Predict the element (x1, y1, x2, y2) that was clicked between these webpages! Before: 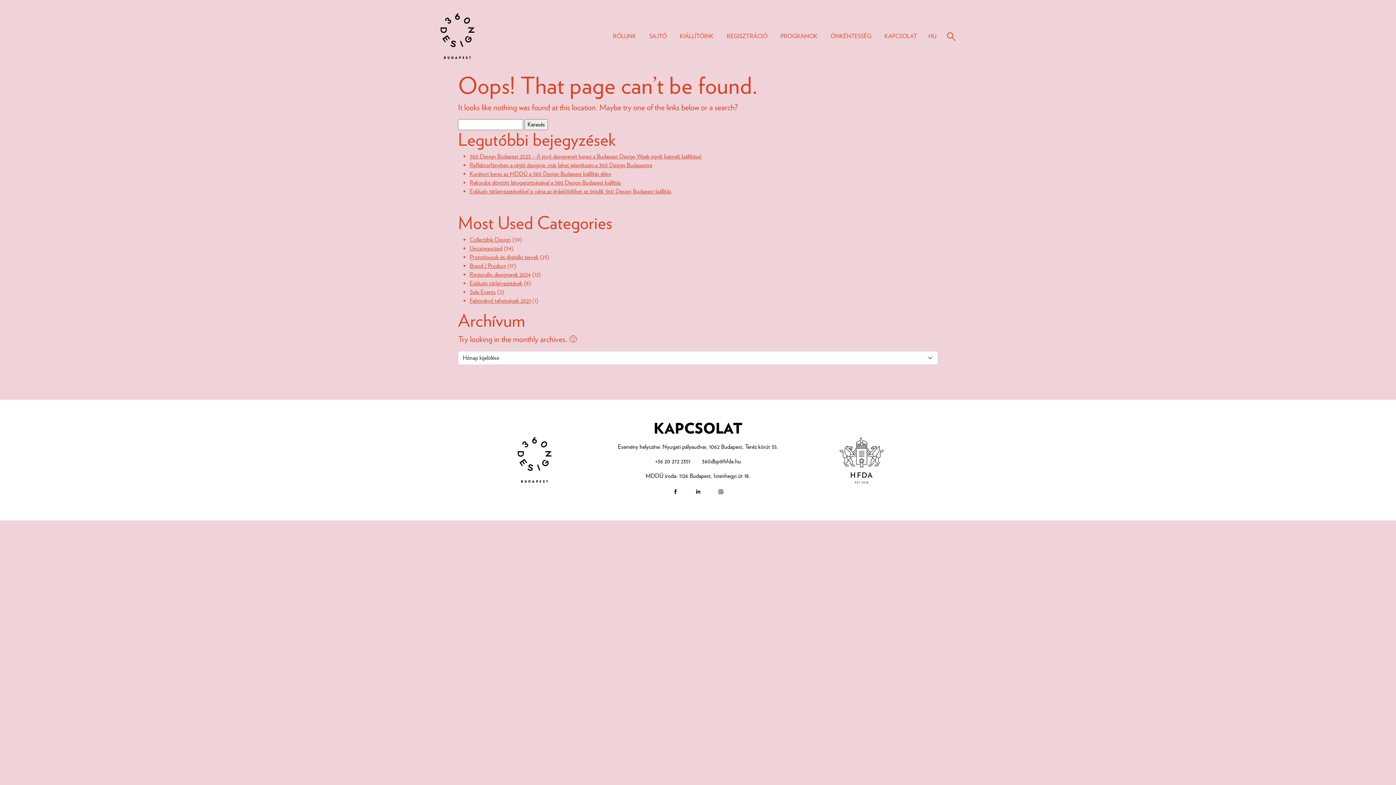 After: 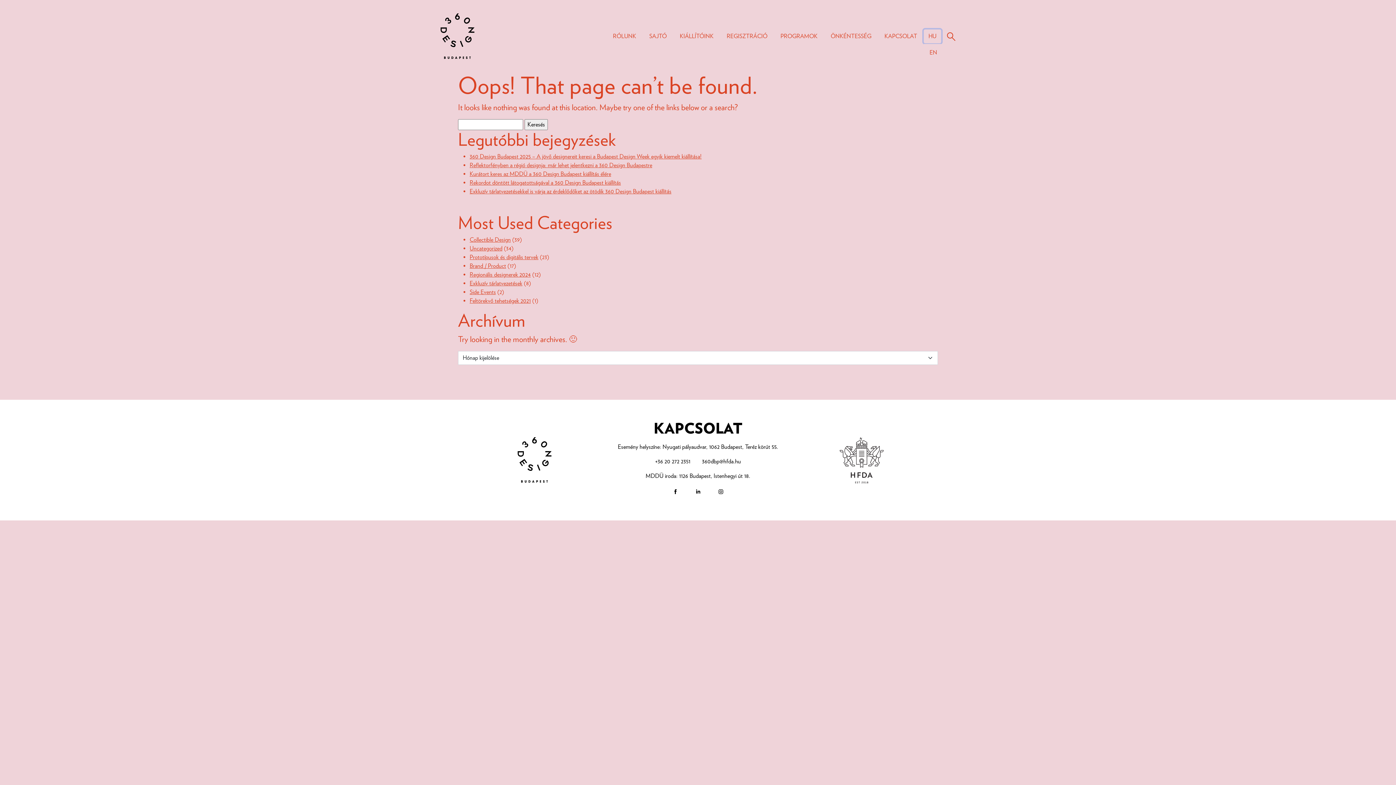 Action: bbox: (924, 29, 941, 43) label: HU